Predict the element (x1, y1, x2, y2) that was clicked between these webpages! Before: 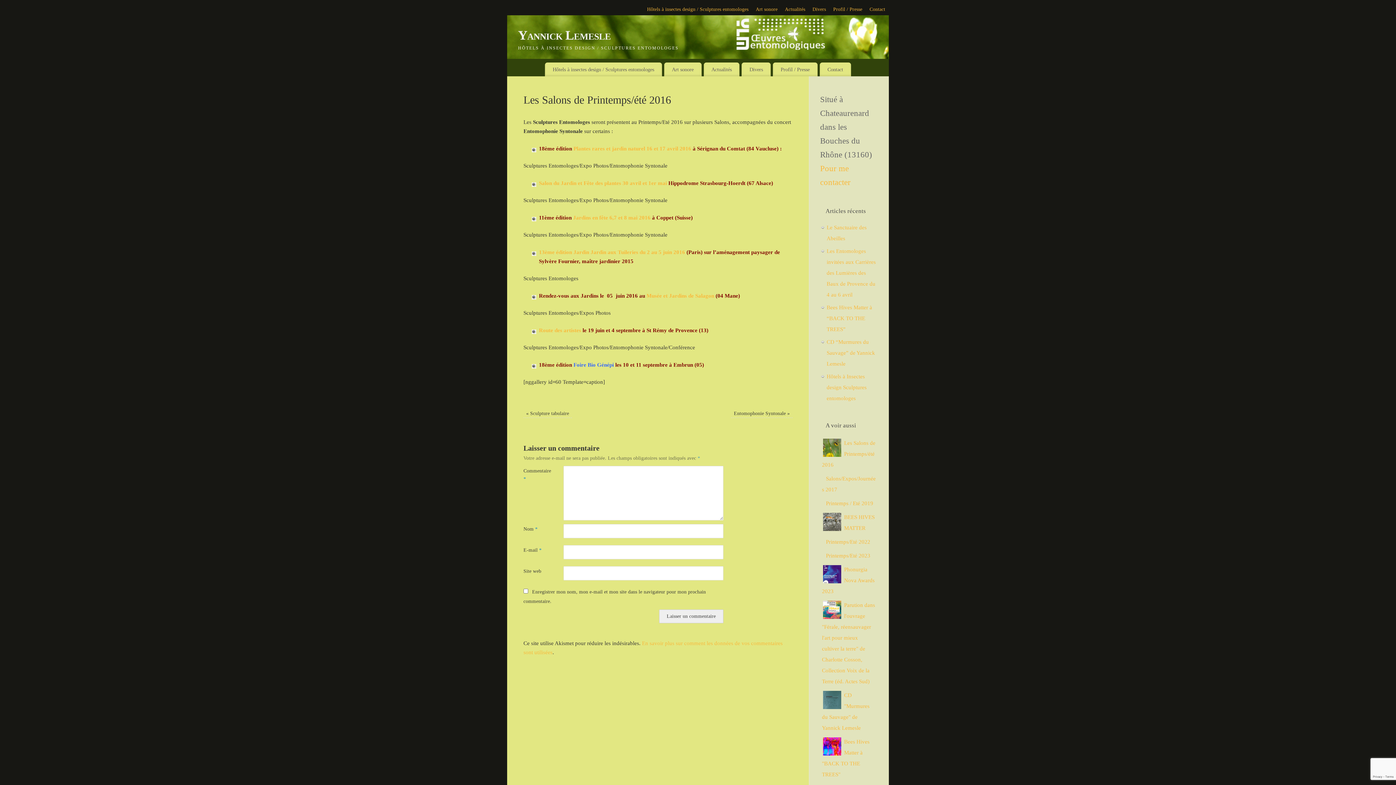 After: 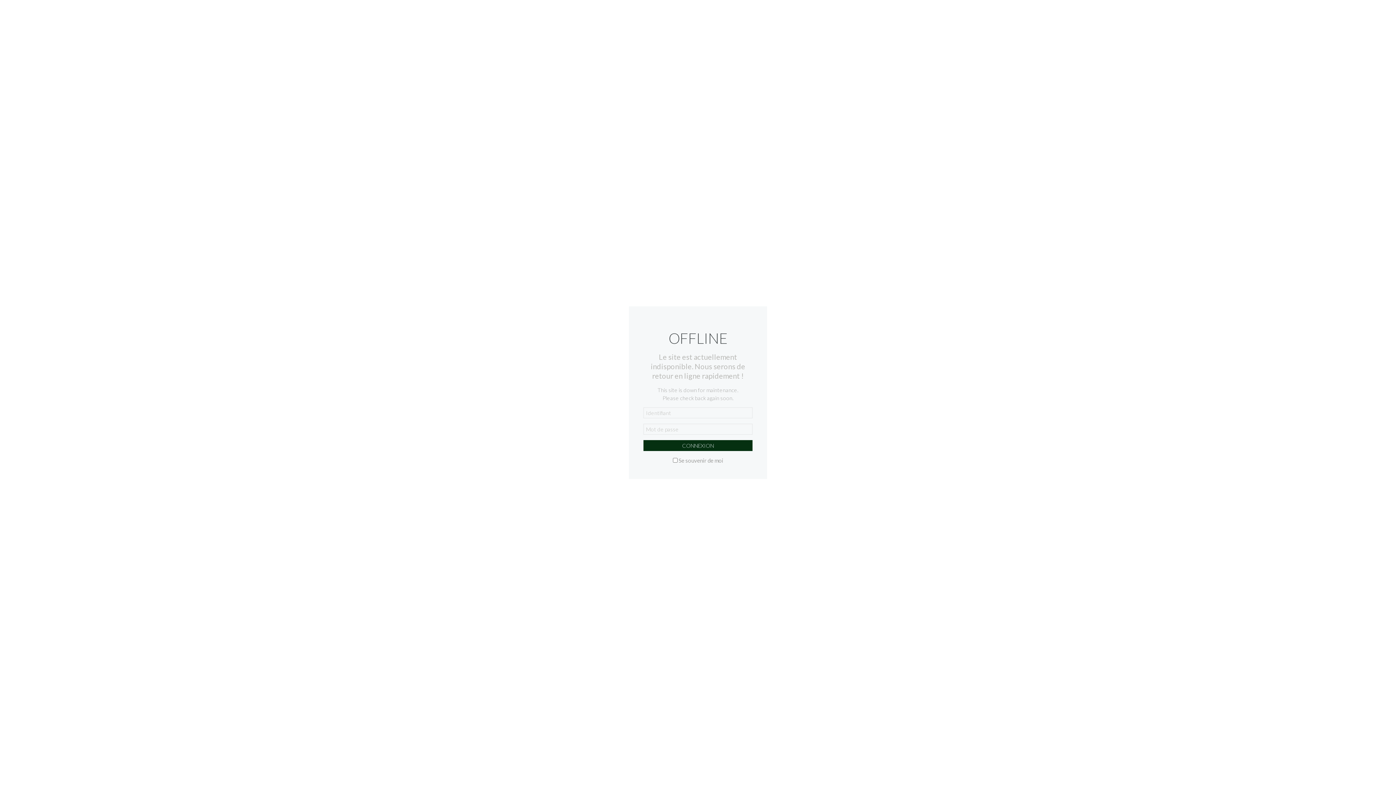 Action: label: Jardins en fête 6,7 et 8 mai 2016  bbox: (573, 214, 652, 220)